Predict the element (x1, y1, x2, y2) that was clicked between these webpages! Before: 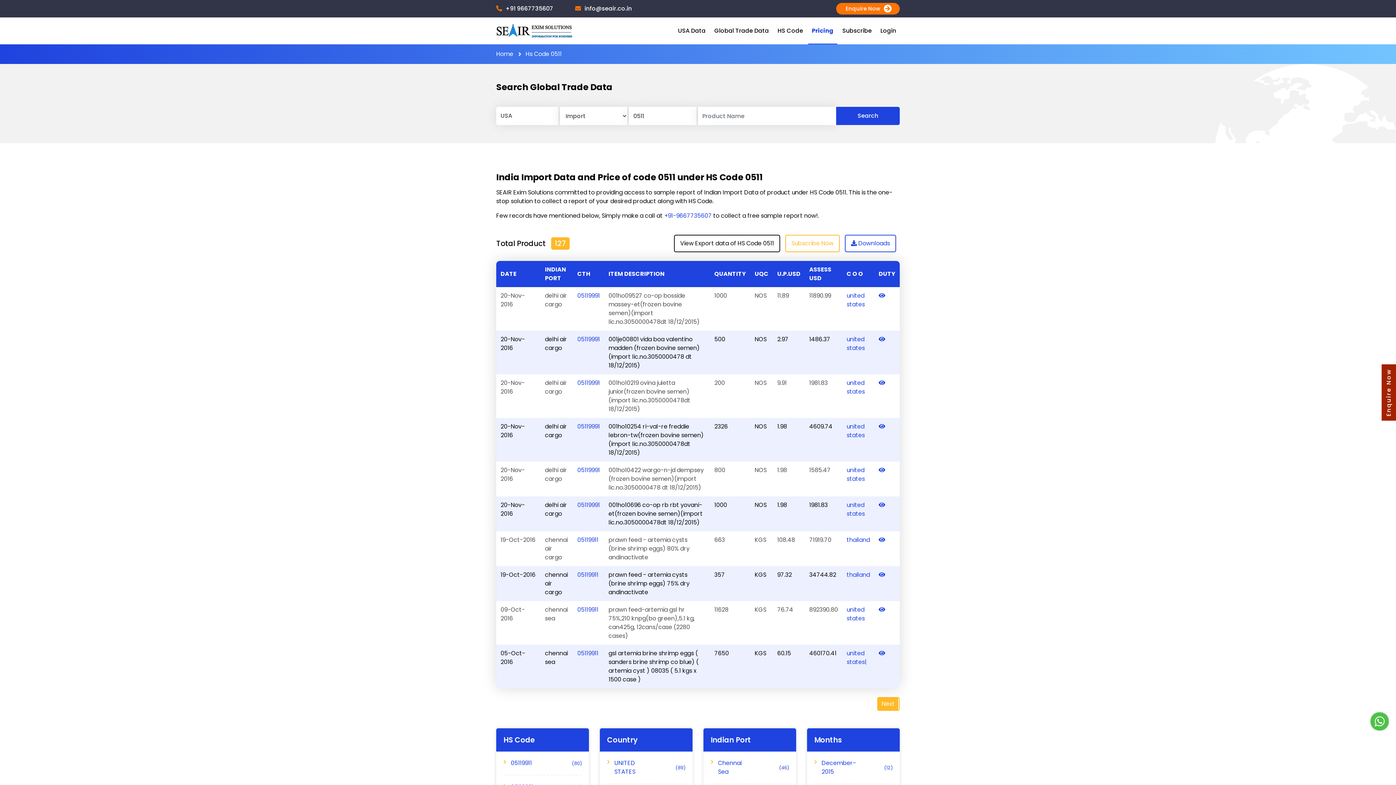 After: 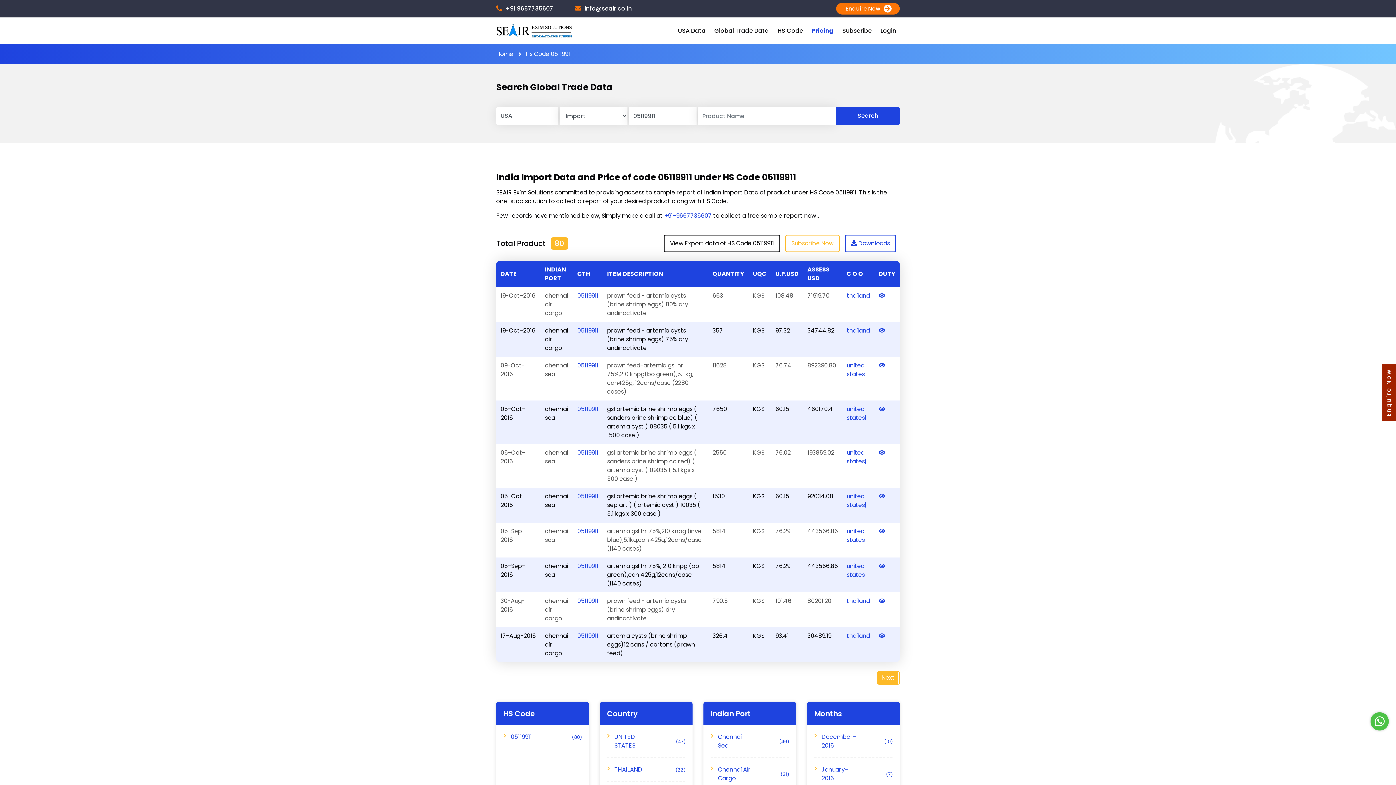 Action: label: 05119911 bbox: (577, 605, 598, 614)